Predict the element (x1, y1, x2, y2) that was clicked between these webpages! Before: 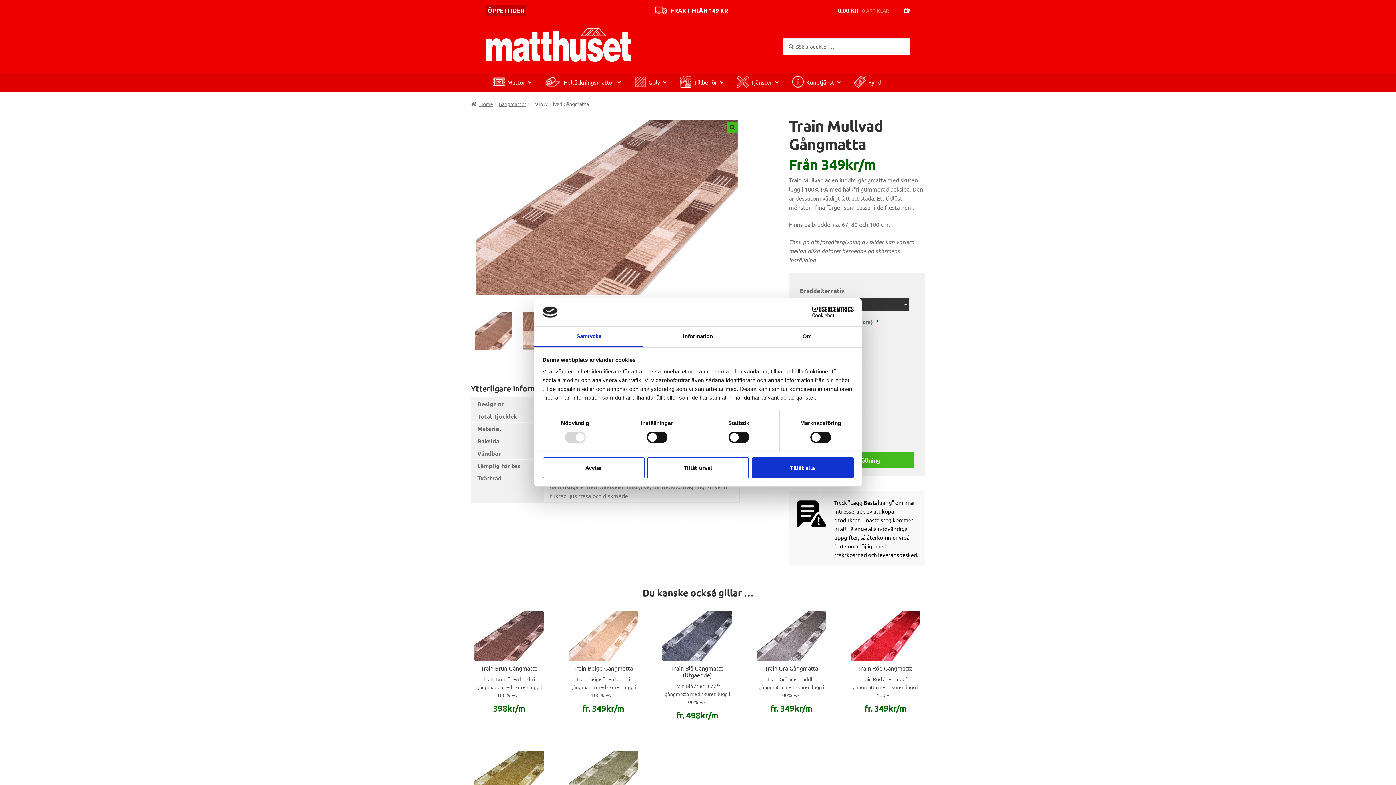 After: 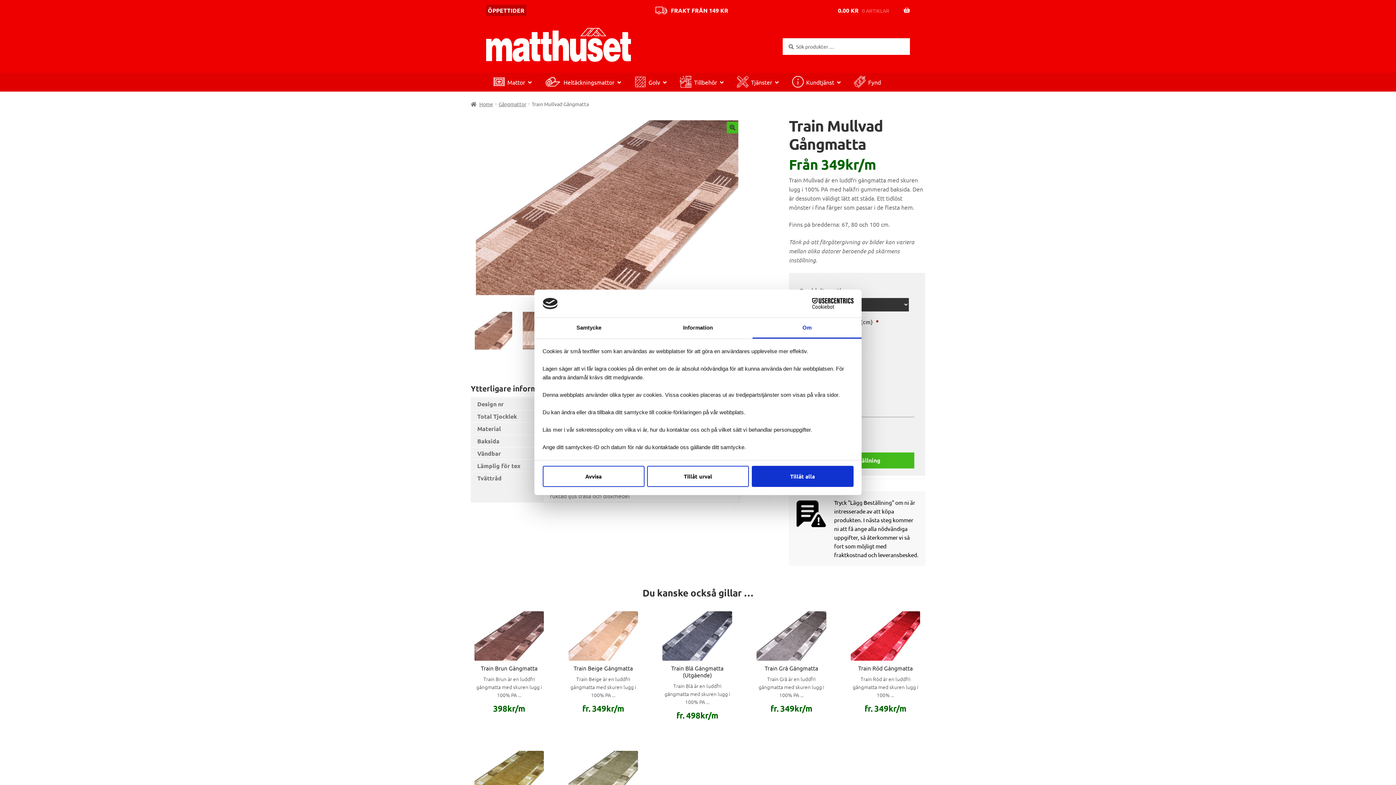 Action: label: Om bbox: (752, 326, 861, 347)